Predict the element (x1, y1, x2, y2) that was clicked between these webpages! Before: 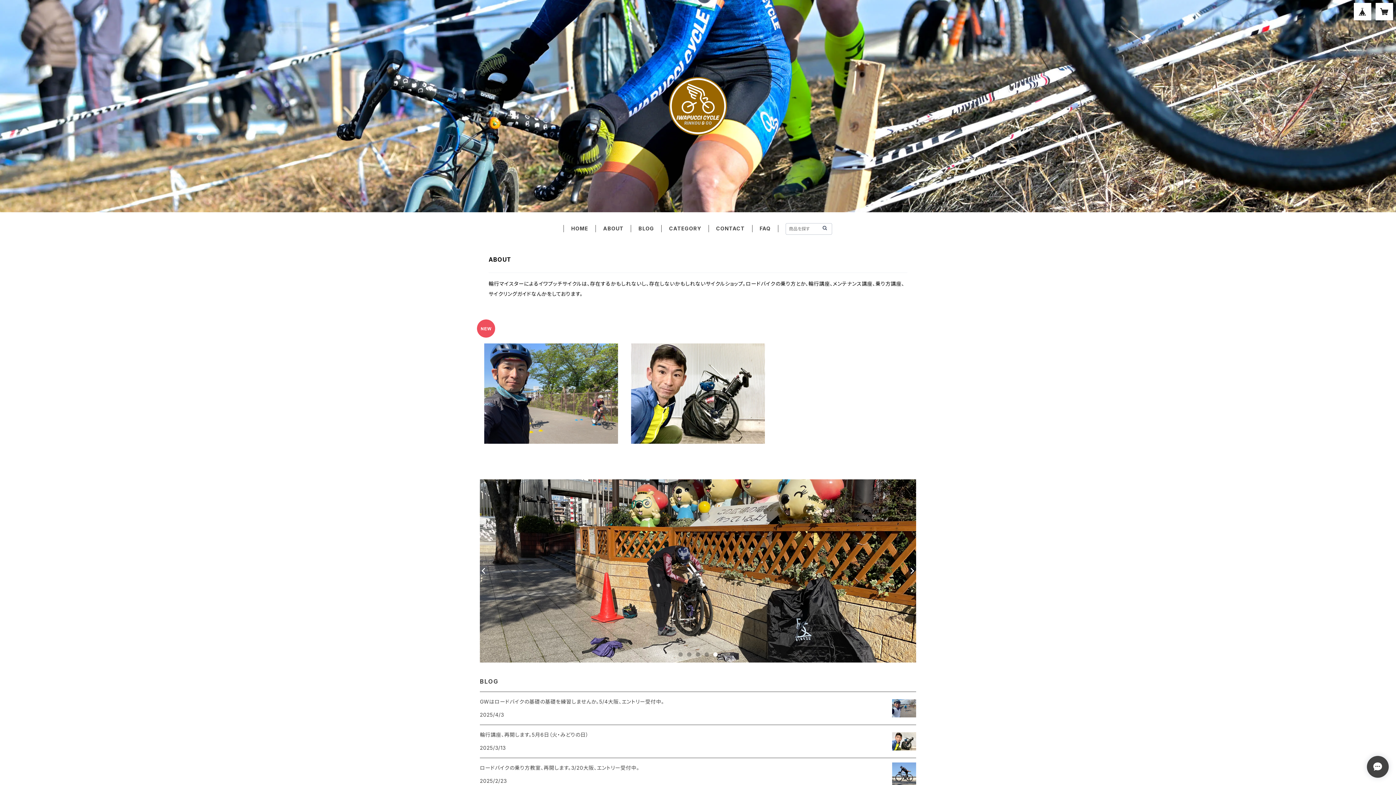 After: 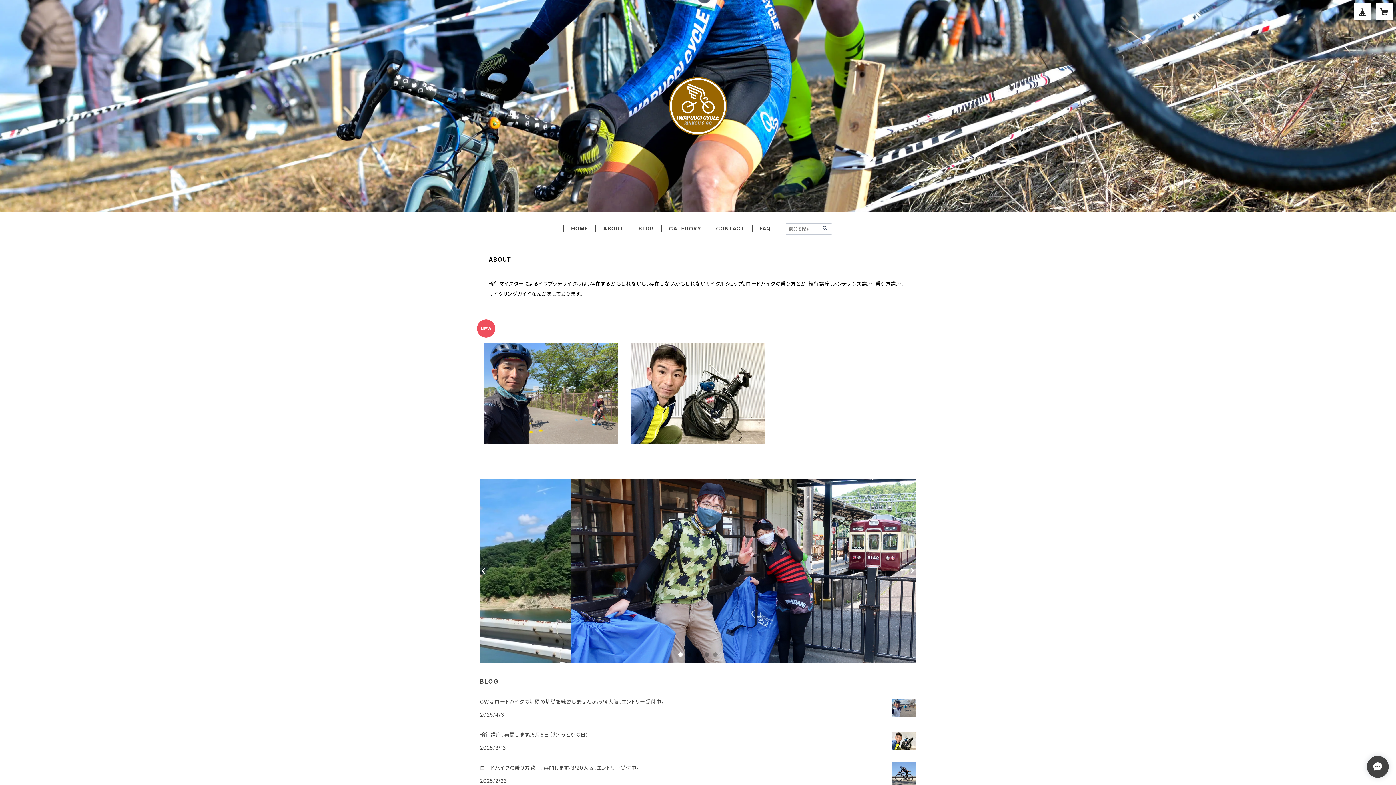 Action: bbox: (571, 225, 588, 231) label: HOME